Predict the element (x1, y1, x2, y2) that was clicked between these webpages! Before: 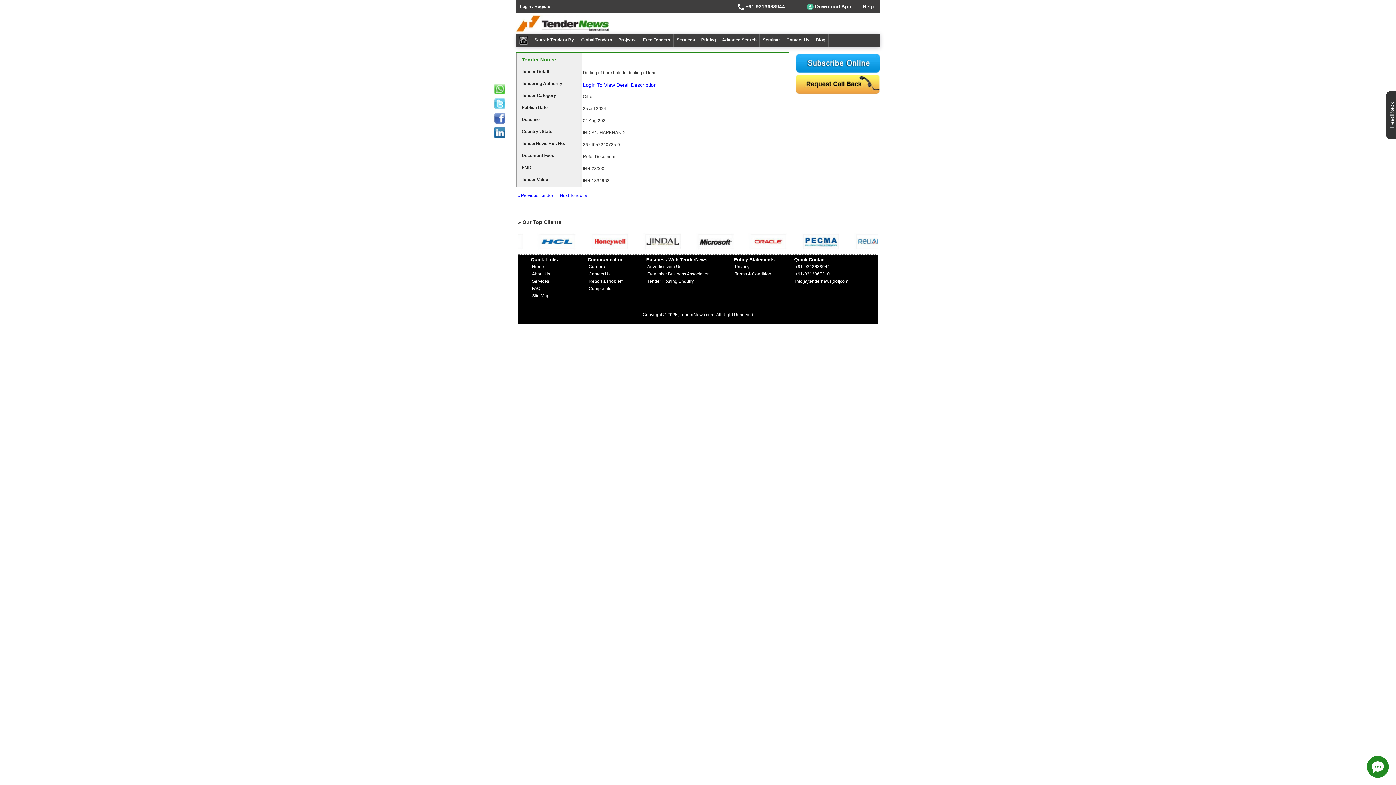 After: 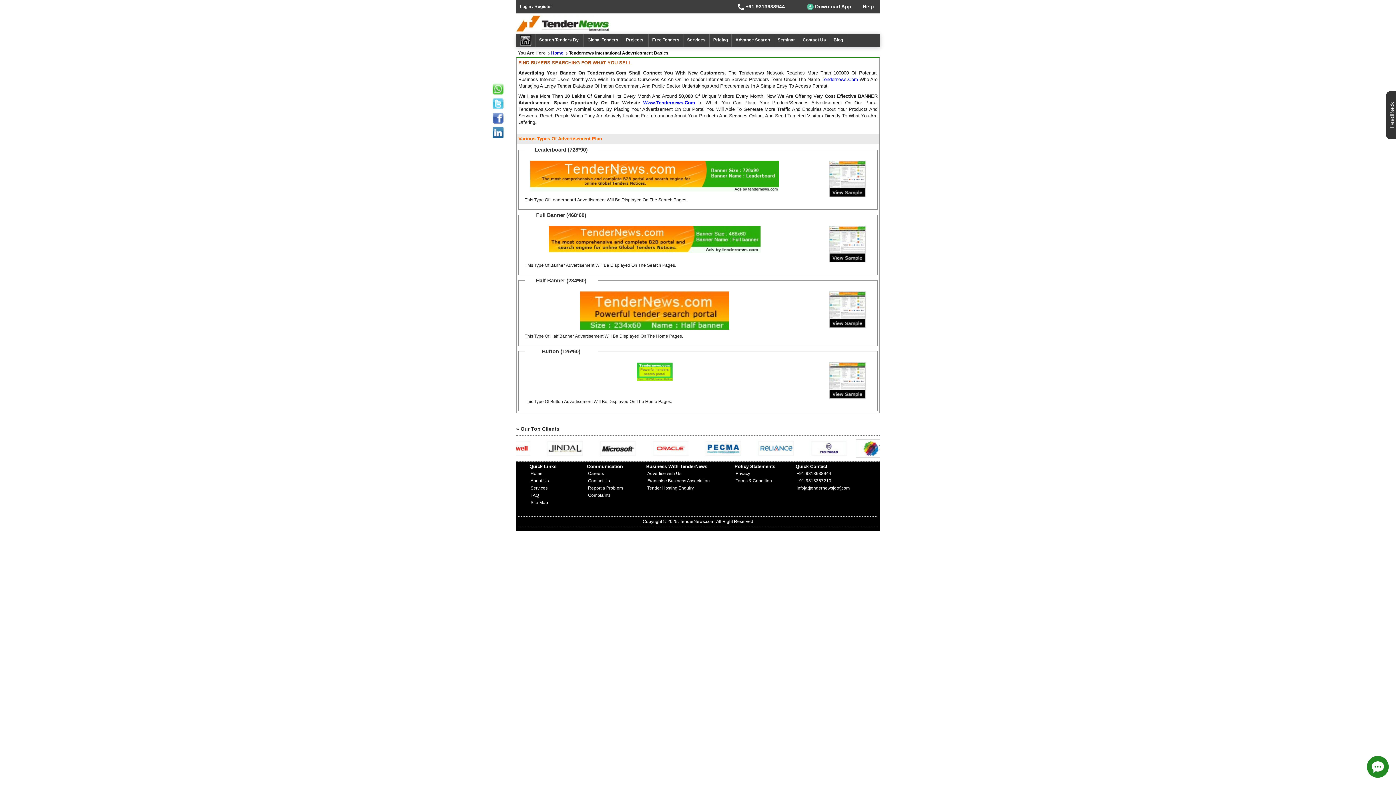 Action: bbox: (647, 264, 681, 269) label: Advertise with Us